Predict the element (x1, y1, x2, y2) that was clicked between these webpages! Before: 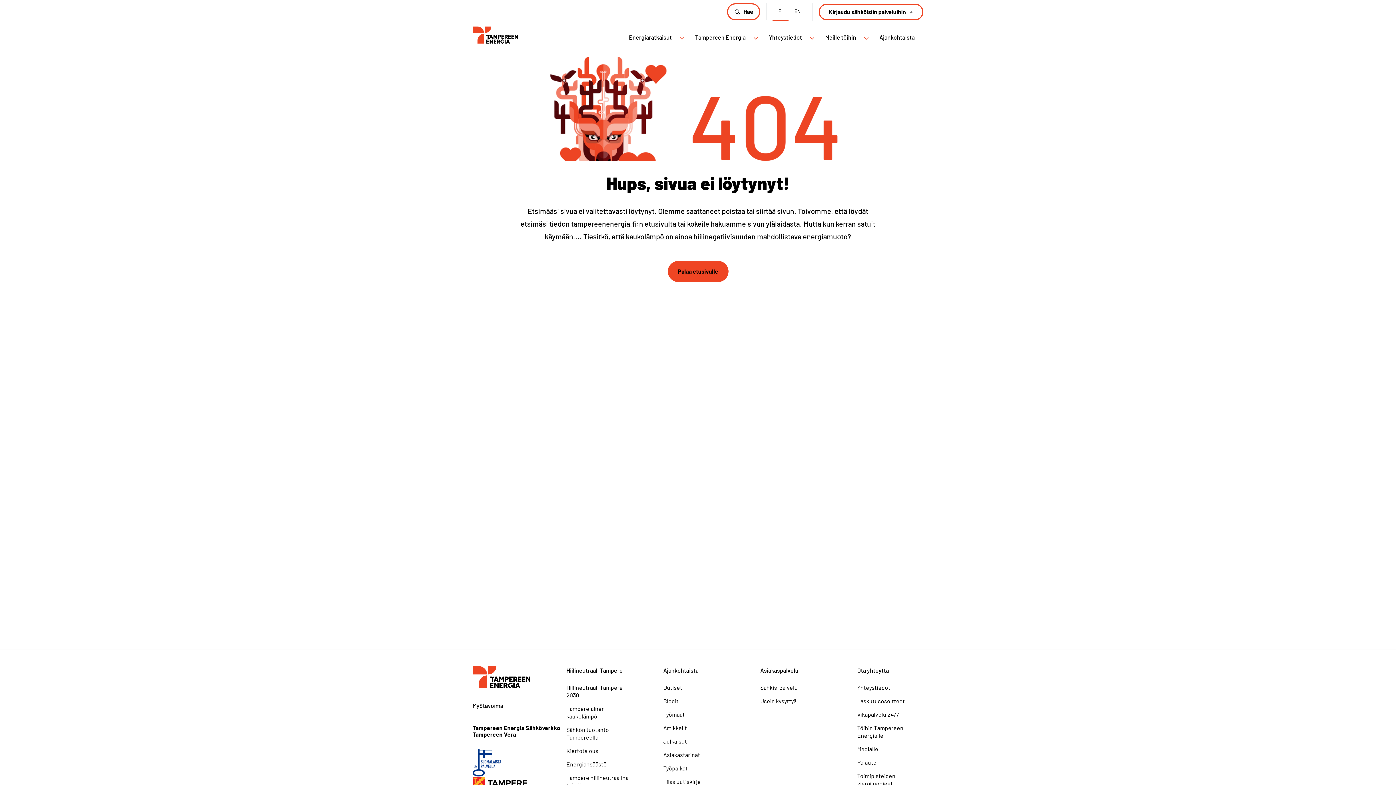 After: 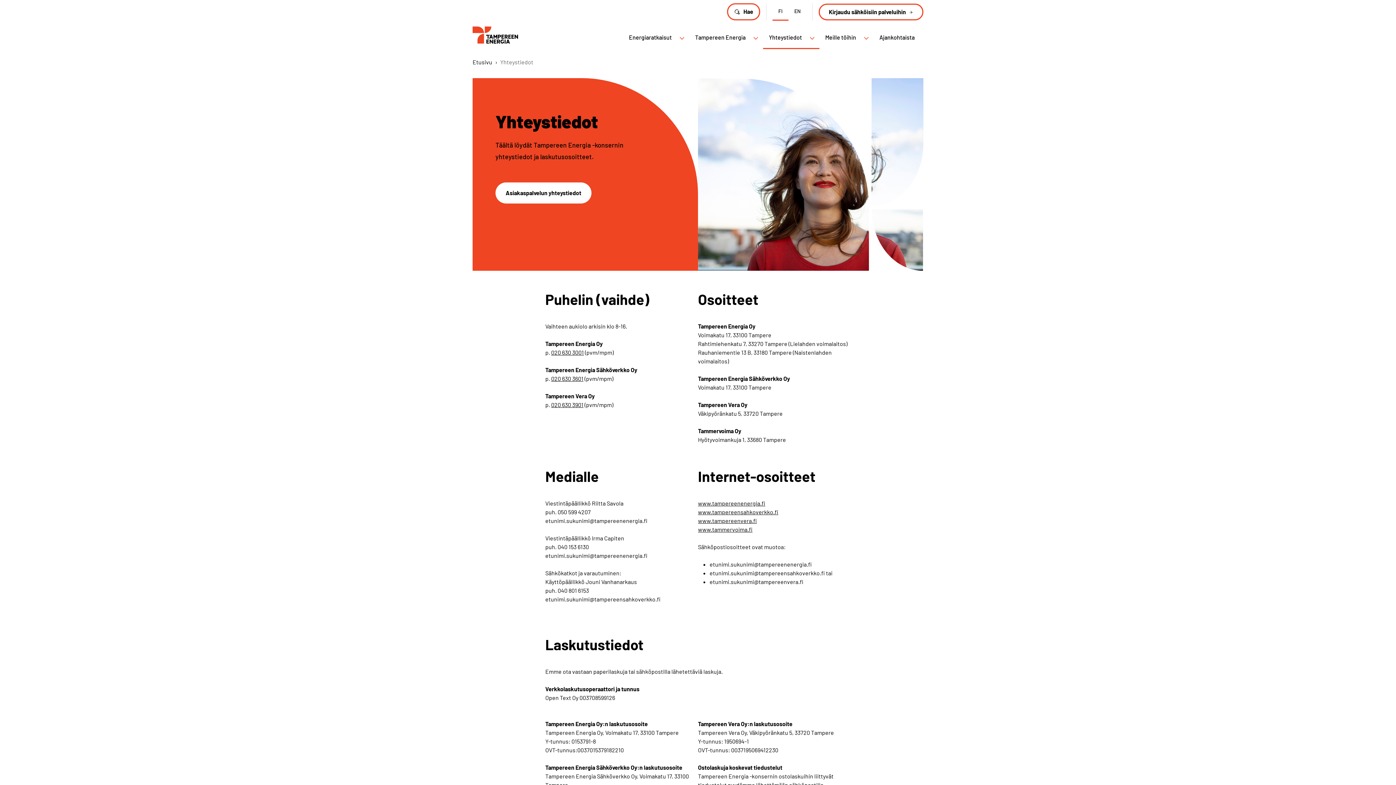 Action: bbox: (857, 666, 923, 675) label: Ota yhteyttä